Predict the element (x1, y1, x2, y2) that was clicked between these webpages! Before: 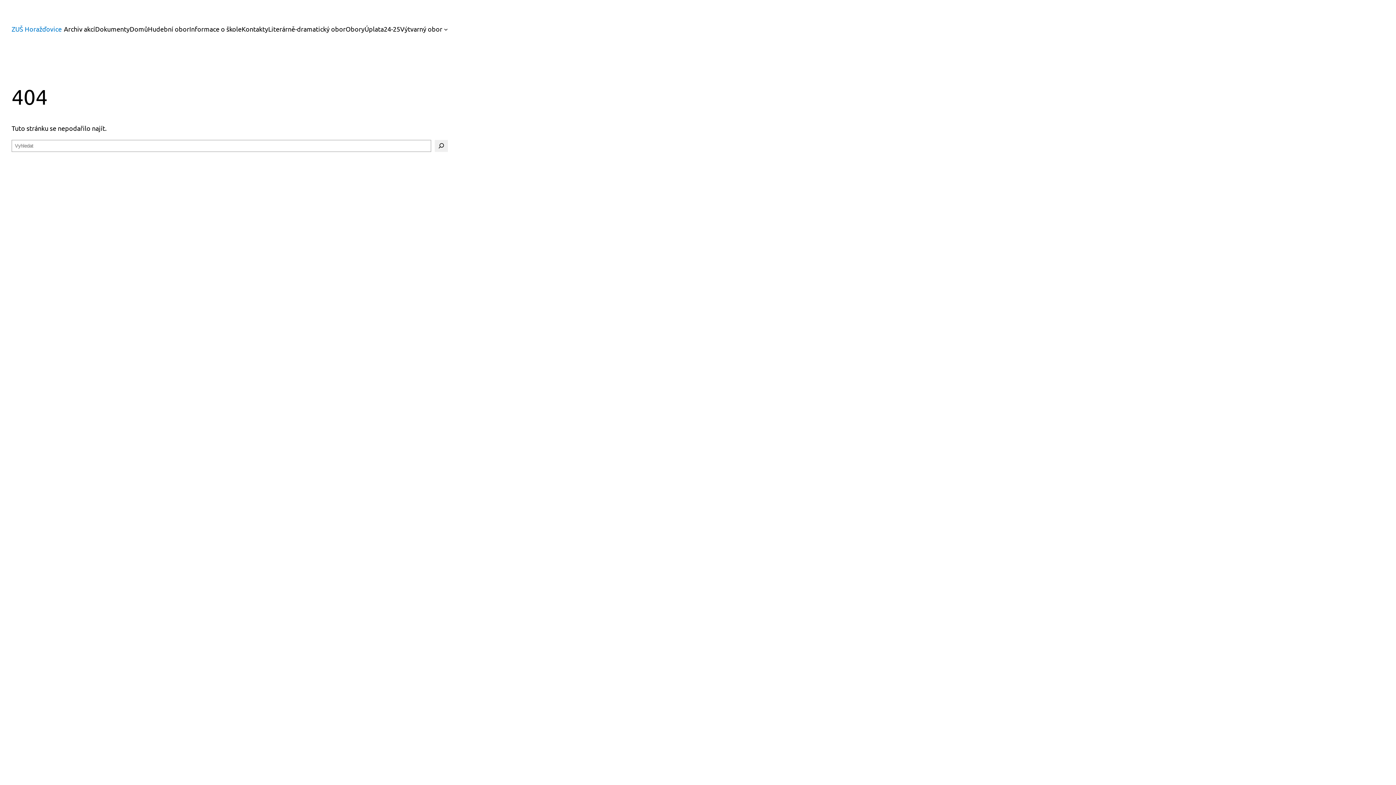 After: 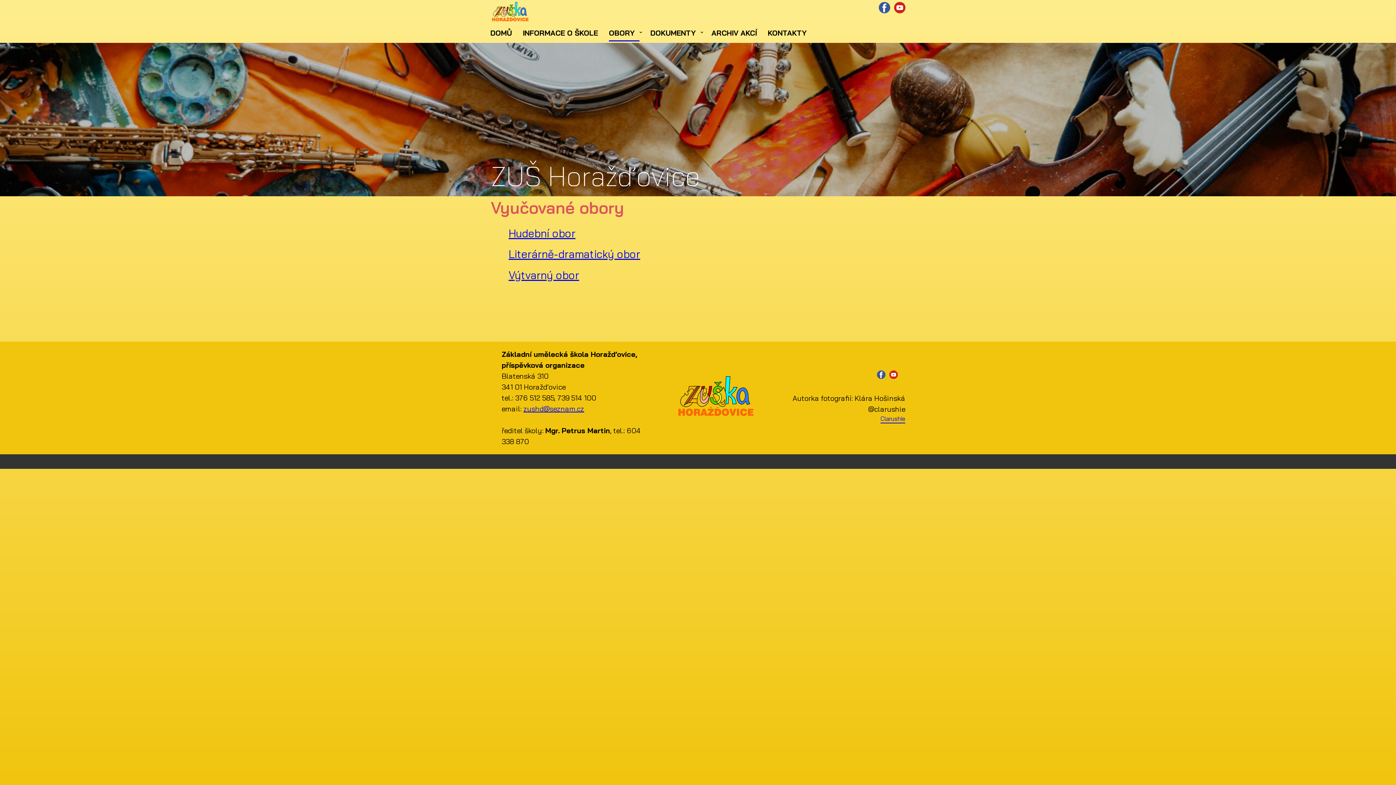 Action: bbox: (345, 24, 364, 34) label: Obory